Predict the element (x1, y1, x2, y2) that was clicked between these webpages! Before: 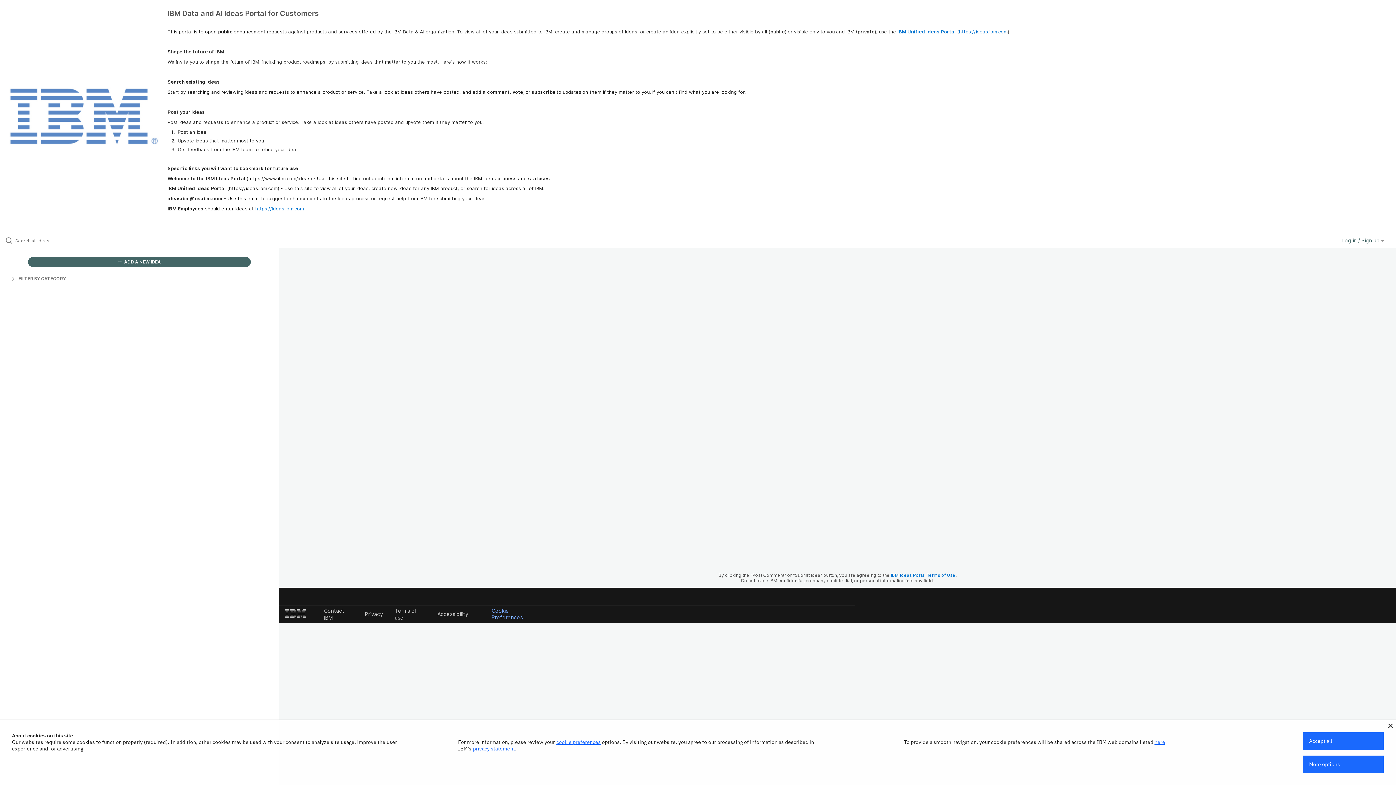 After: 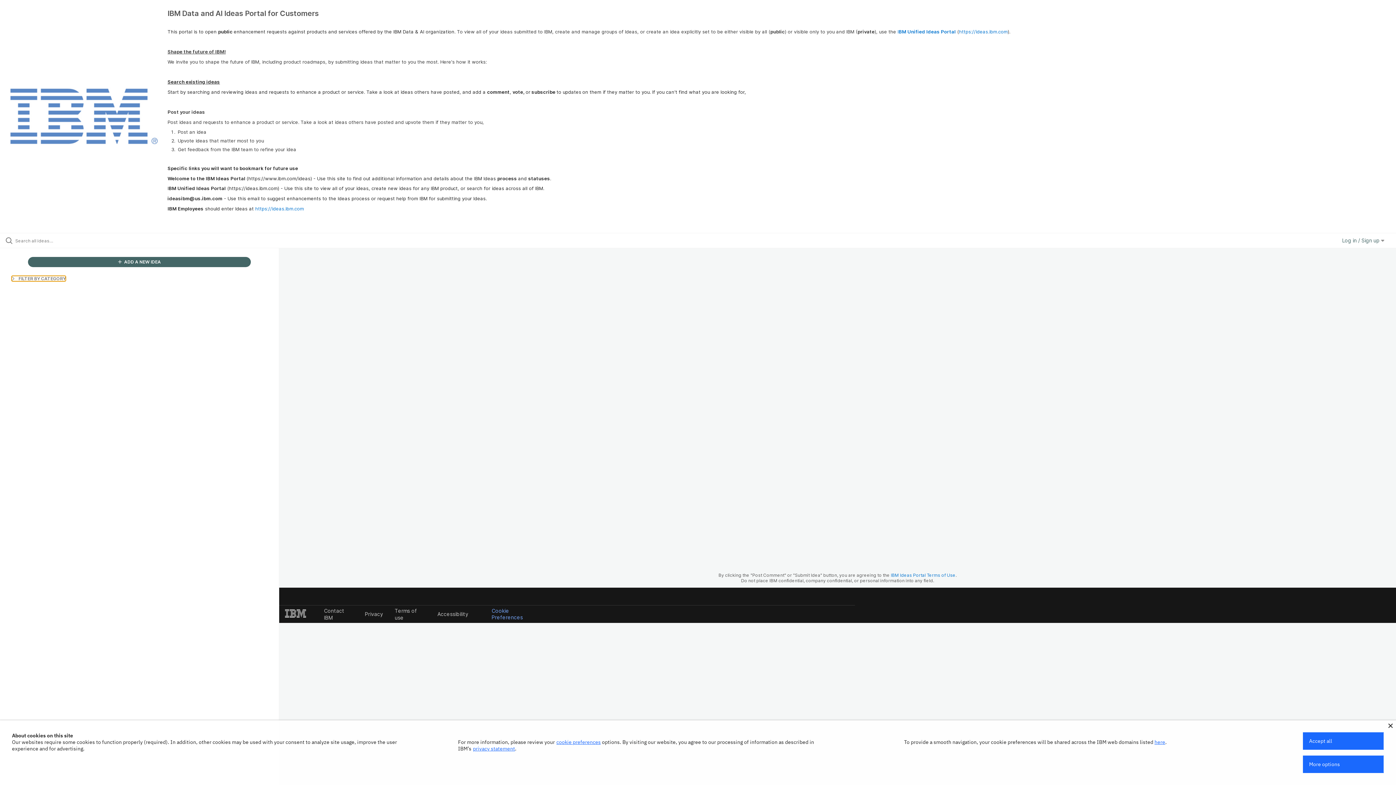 Action: bbox: (11, 275, 65, 281) label:  FILTER BY CATEGORY